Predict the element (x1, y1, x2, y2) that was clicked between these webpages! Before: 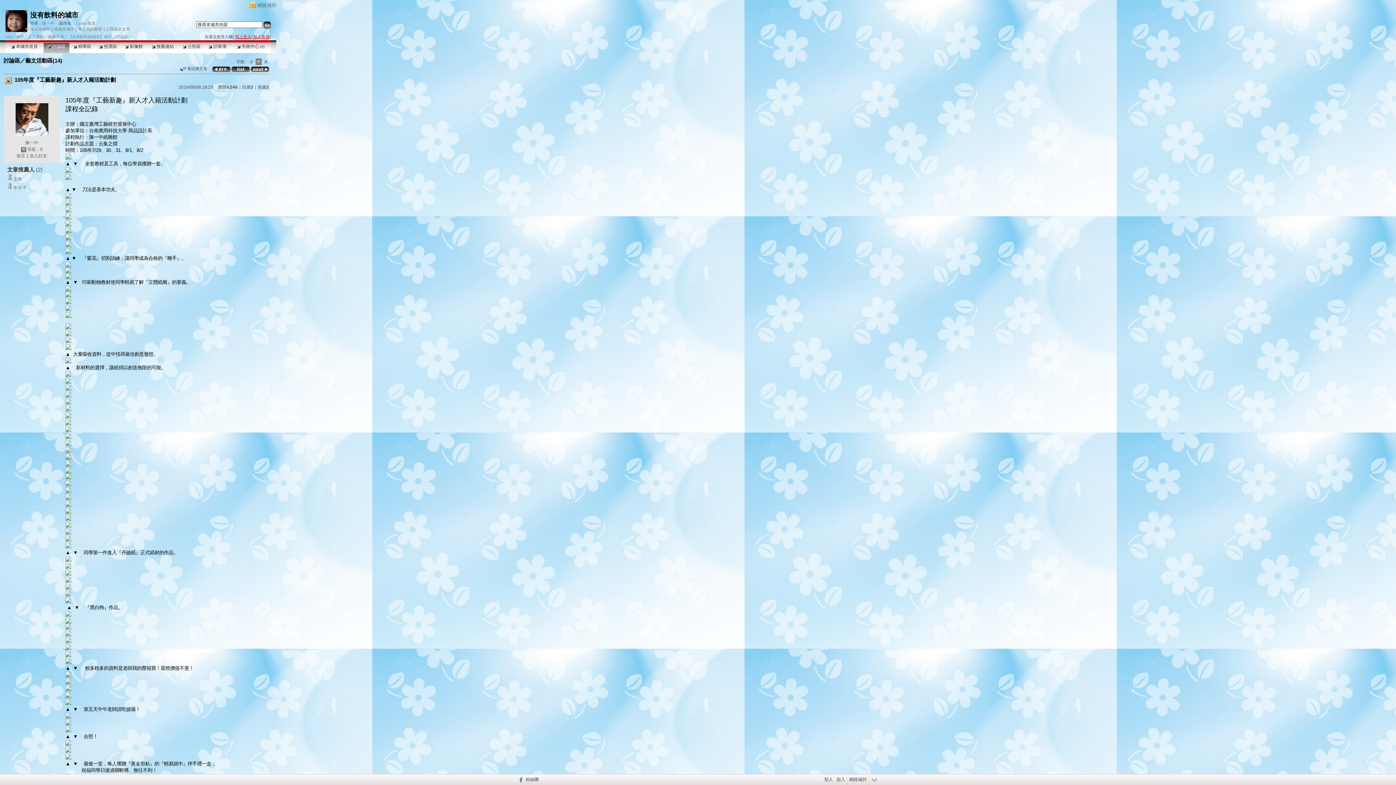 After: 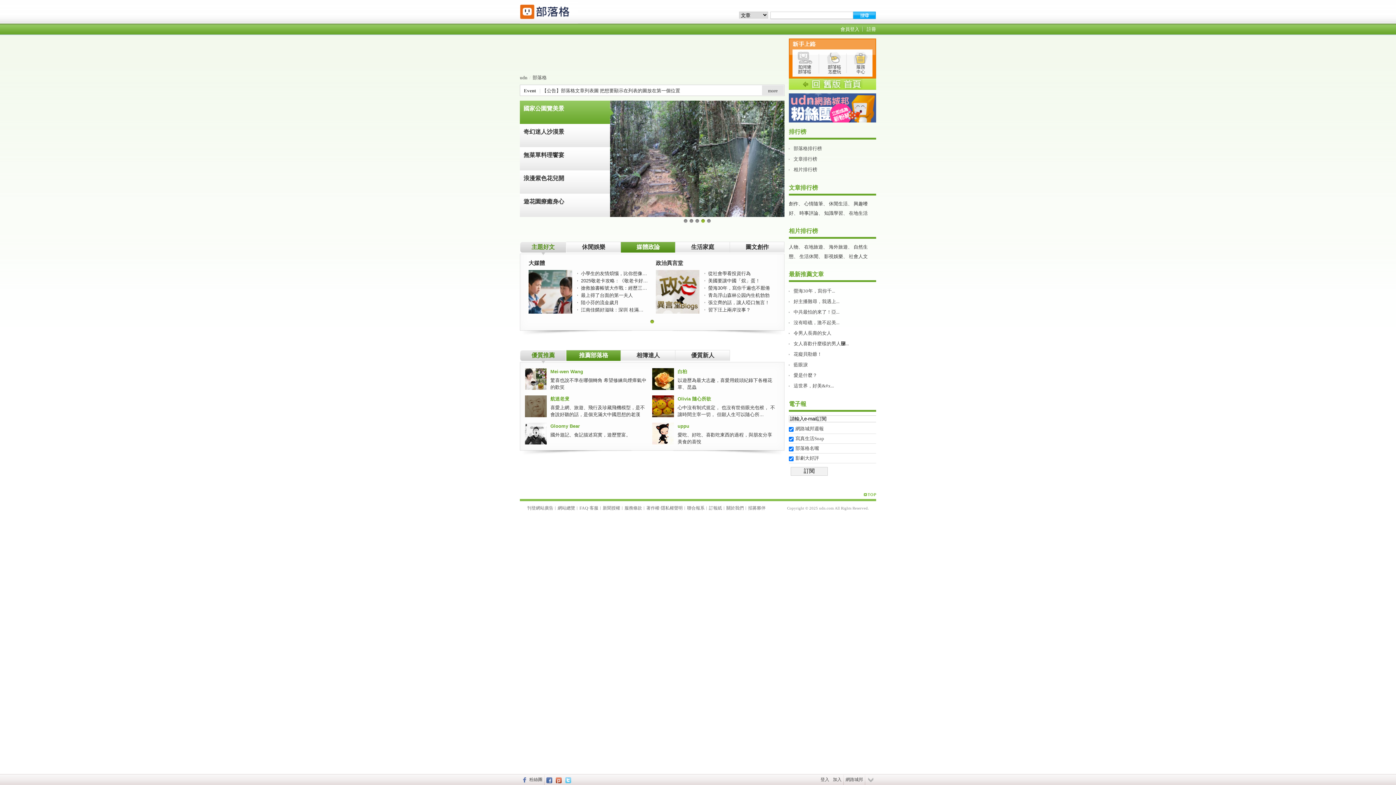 Action: bbox: (257, 2, 276, 7) label: 網路城邦